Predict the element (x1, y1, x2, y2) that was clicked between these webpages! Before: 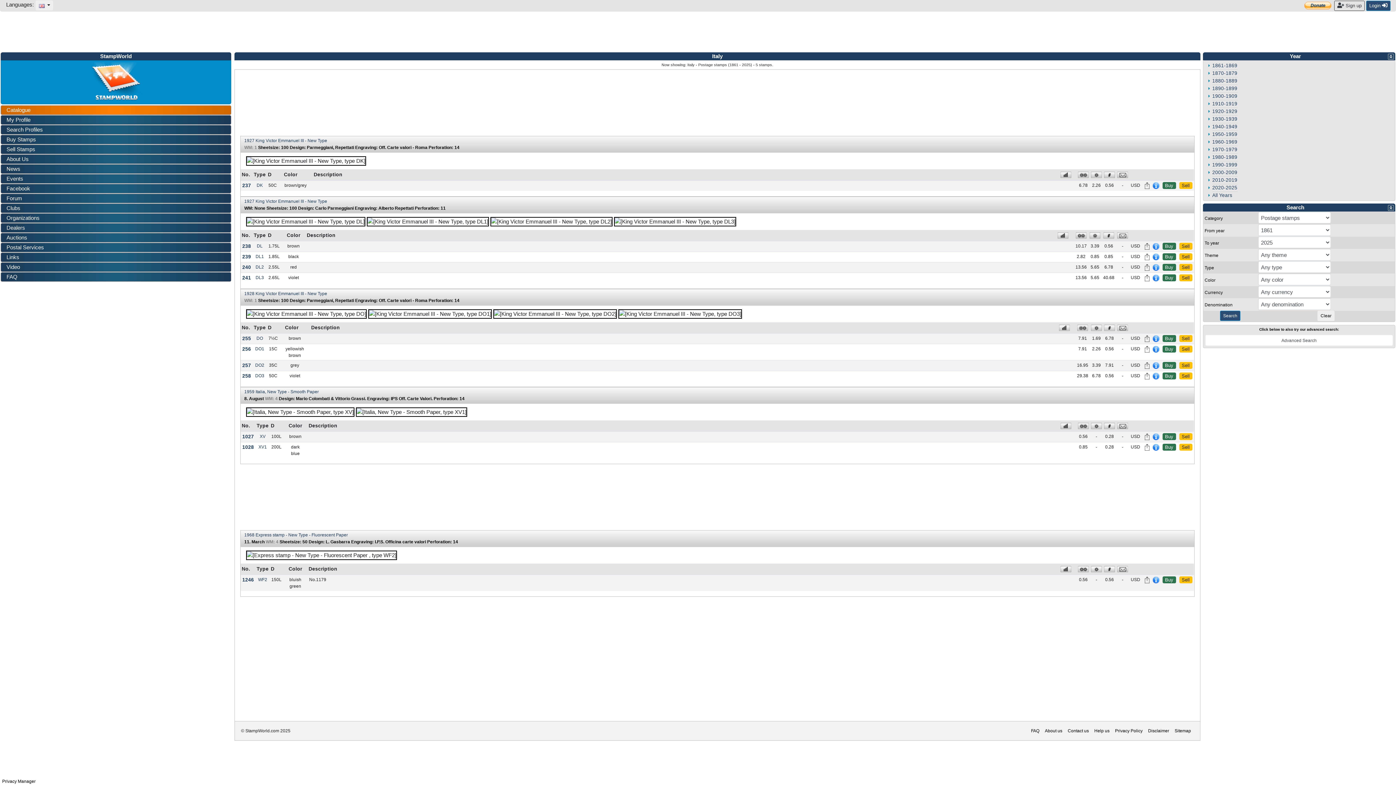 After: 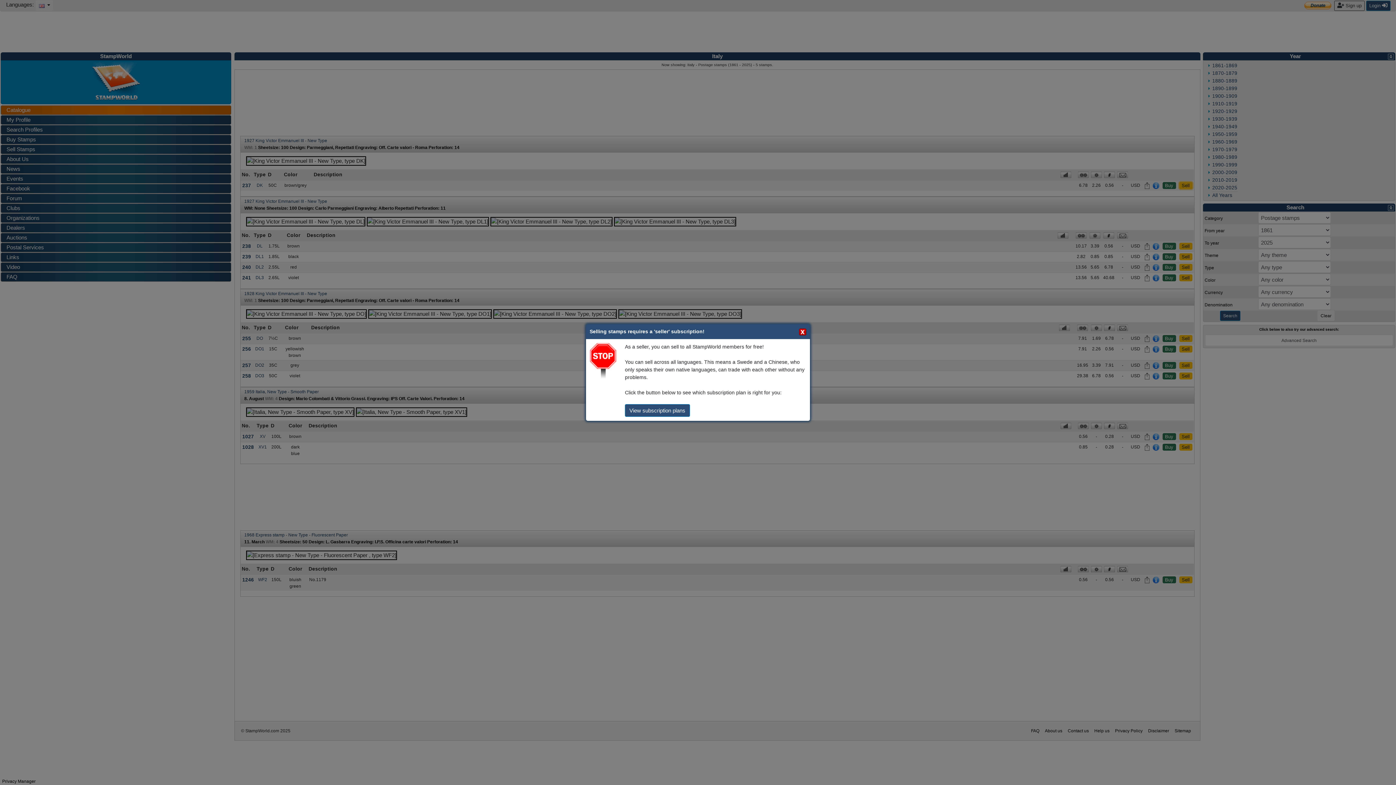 Action: label: Sell bbox: (1179, 182, 1192, 189)